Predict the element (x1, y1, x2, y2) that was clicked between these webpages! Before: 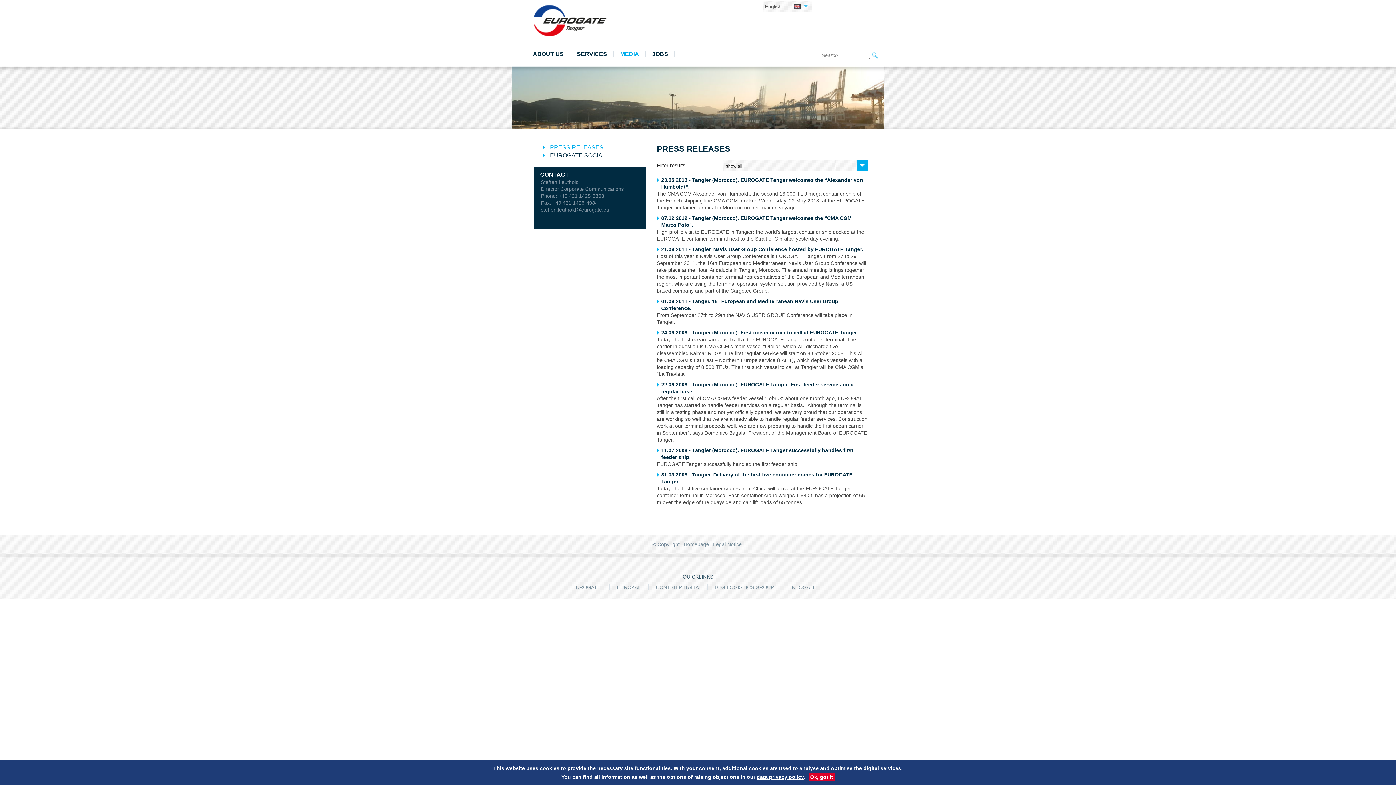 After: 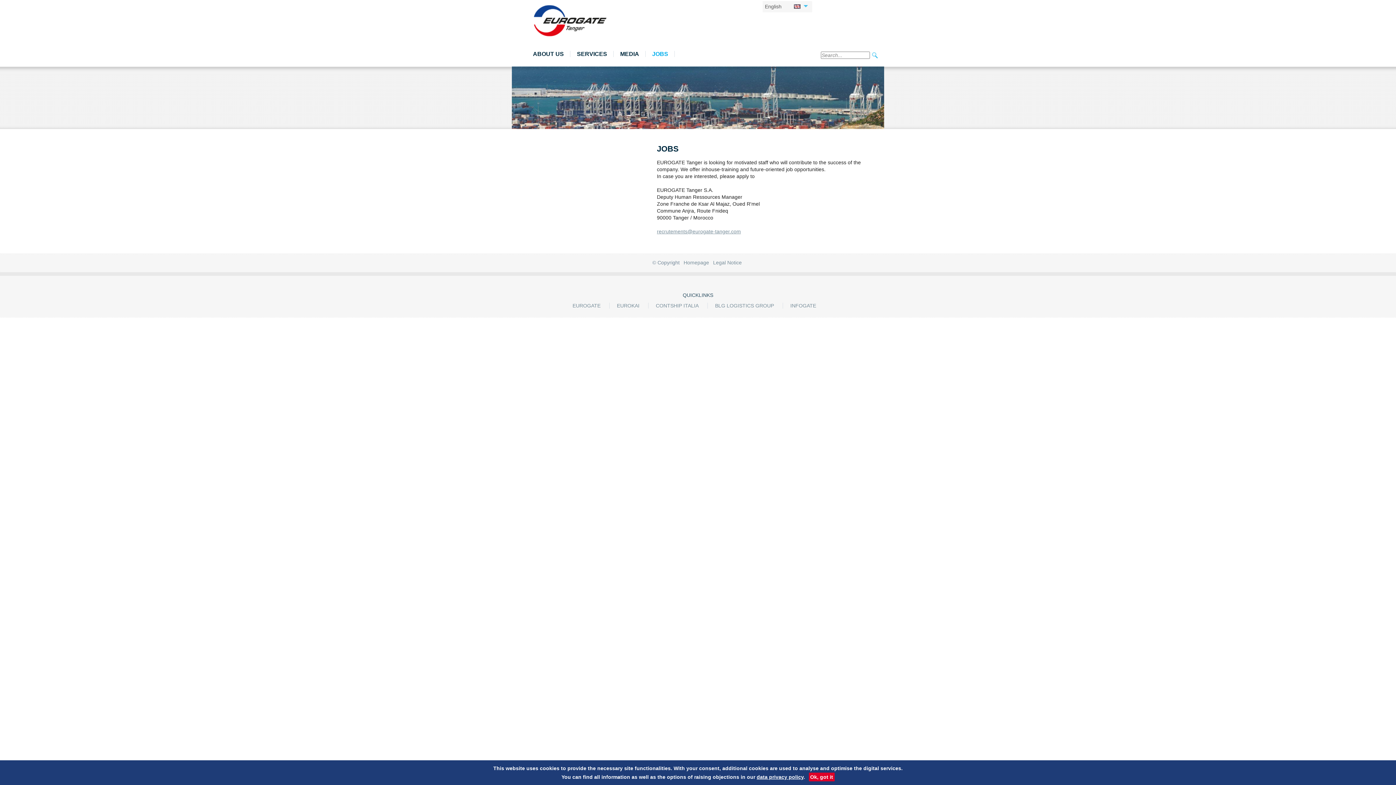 Action: bbox: (645, 50, 674, 57) label: JOBS